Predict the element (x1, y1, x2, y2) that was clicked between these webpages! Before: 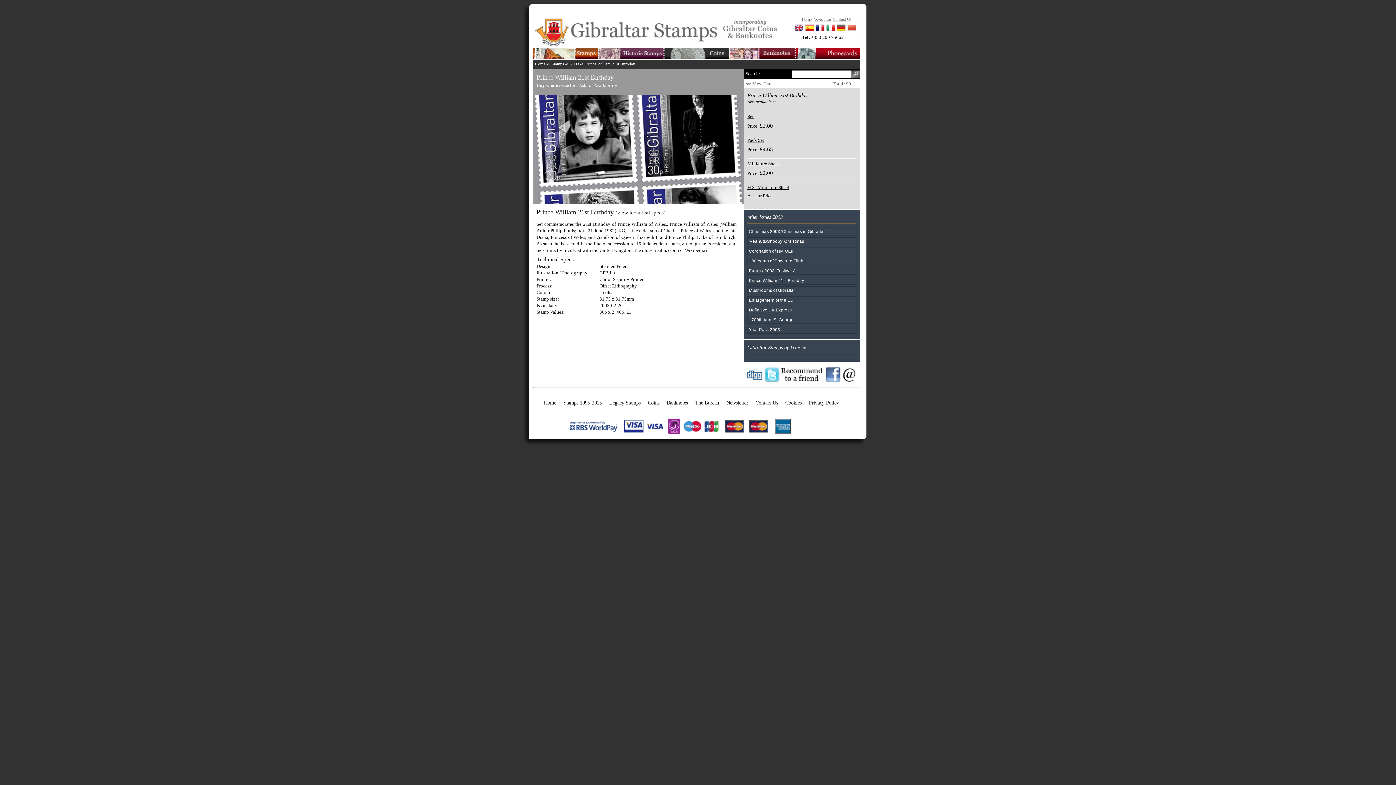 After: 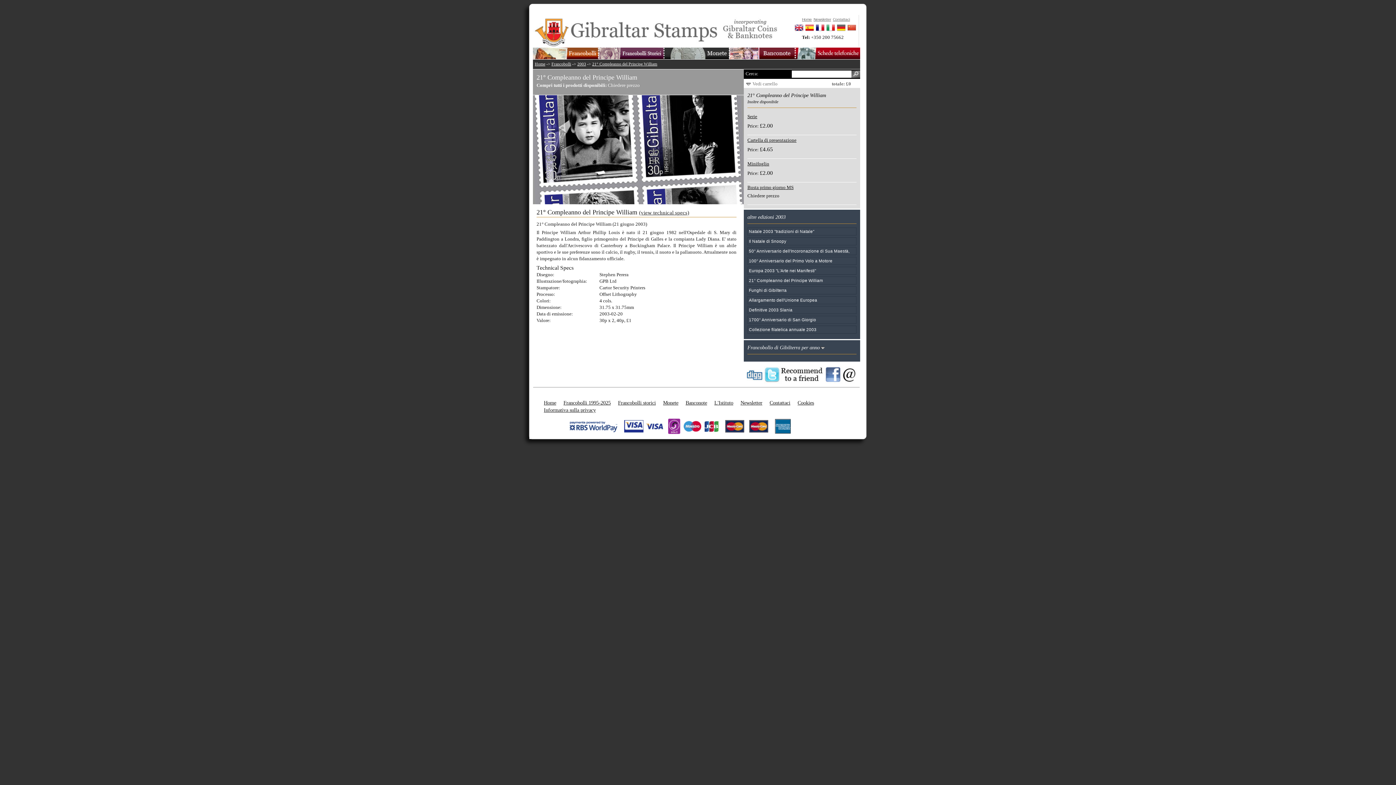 Action: bbox: (826, 27, 835, 33)